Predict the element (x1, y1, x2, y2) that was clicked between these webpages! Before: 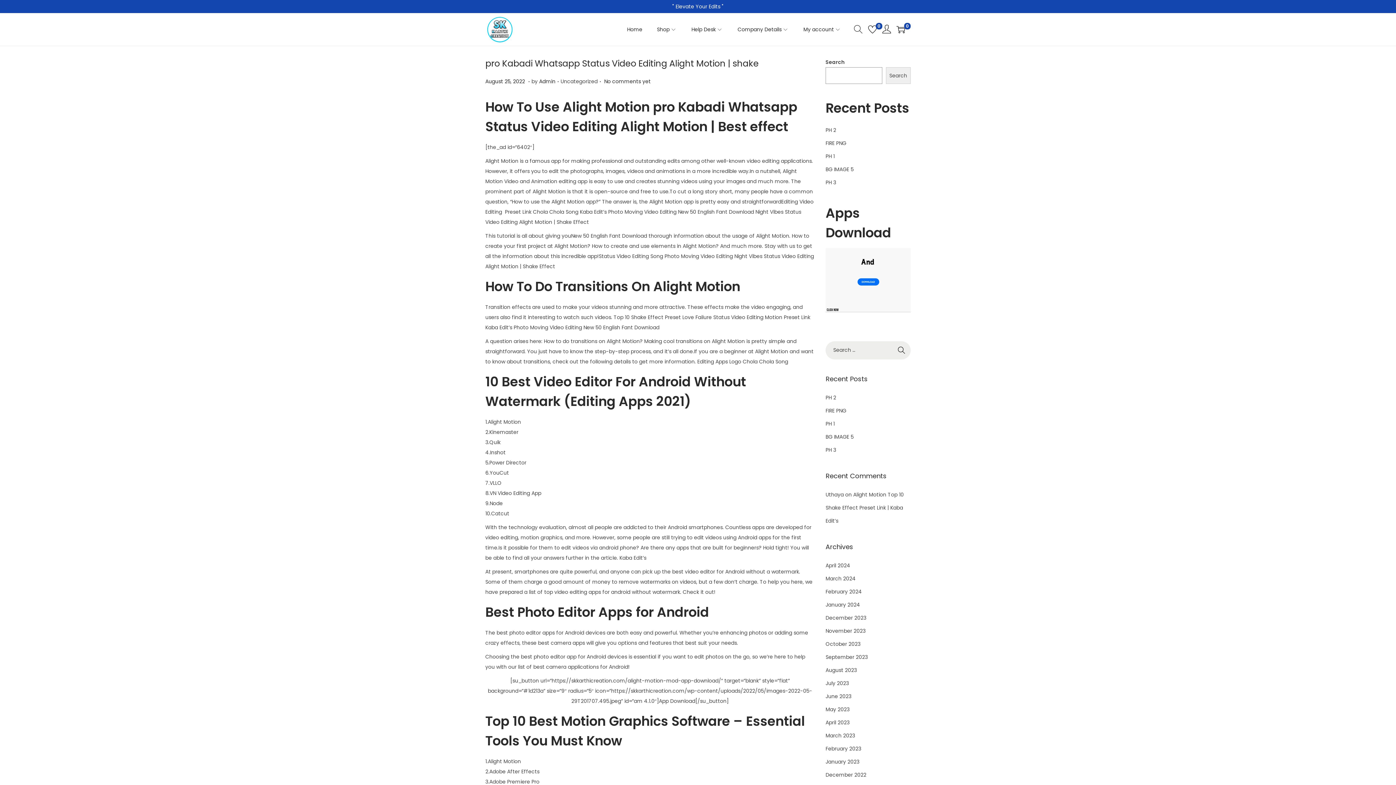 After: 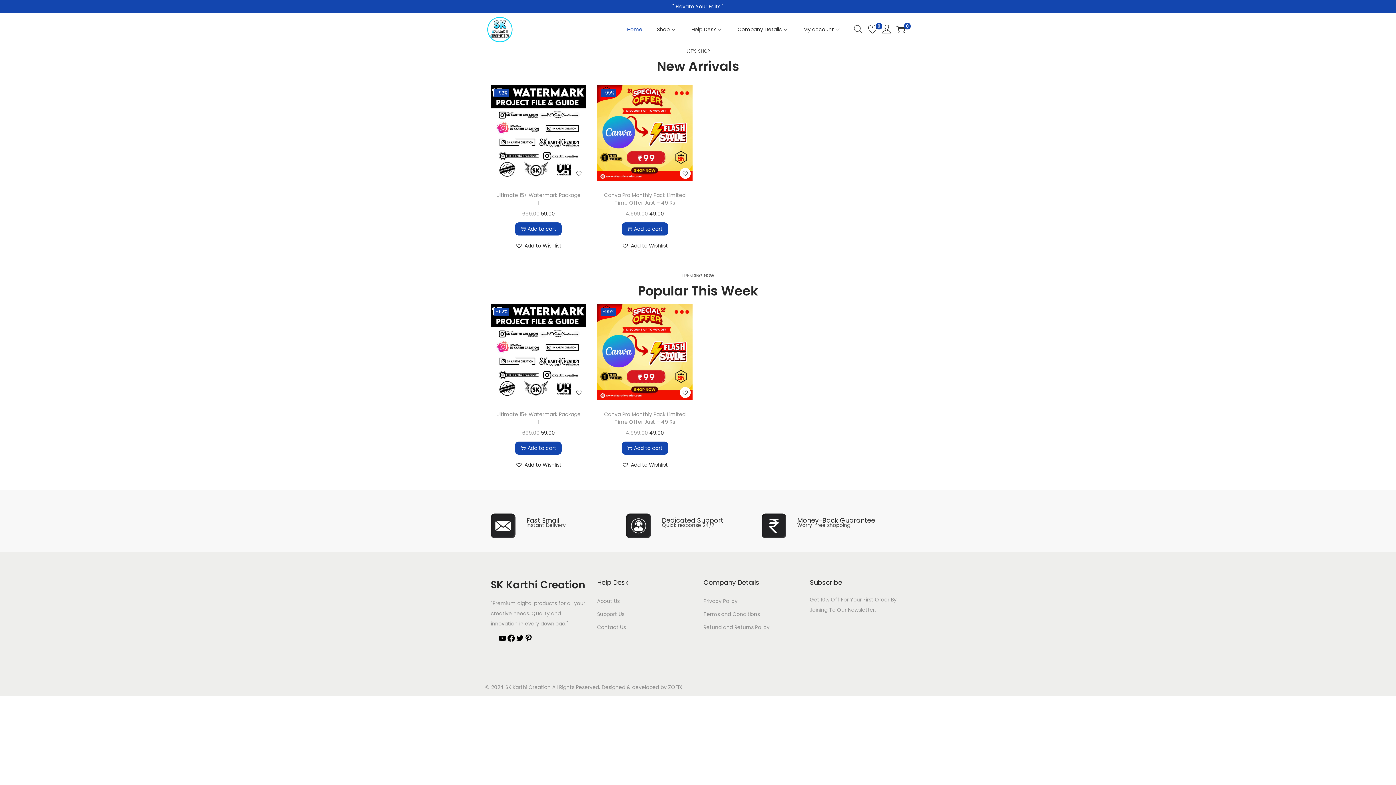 Action: label: June 2023 bbox: (825, 692, 851, 700)